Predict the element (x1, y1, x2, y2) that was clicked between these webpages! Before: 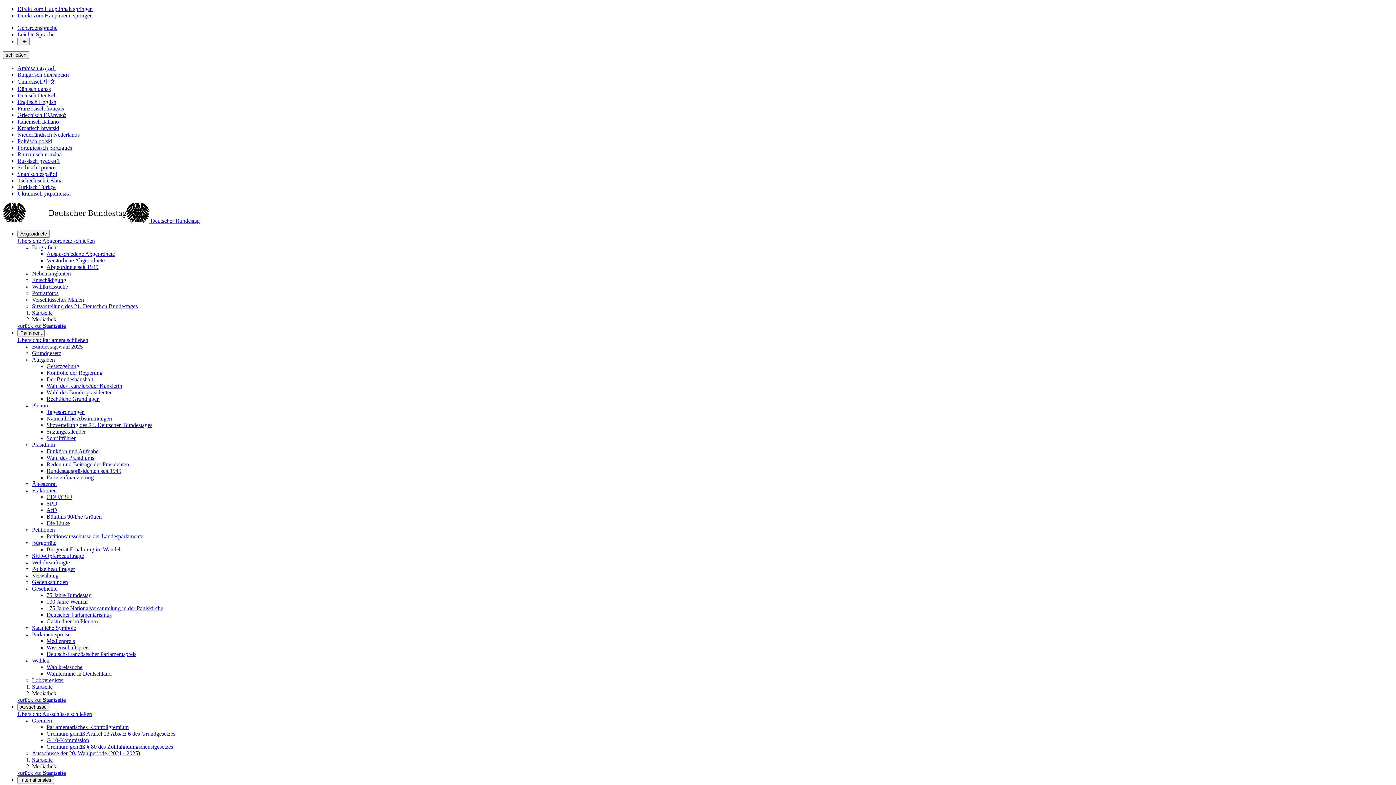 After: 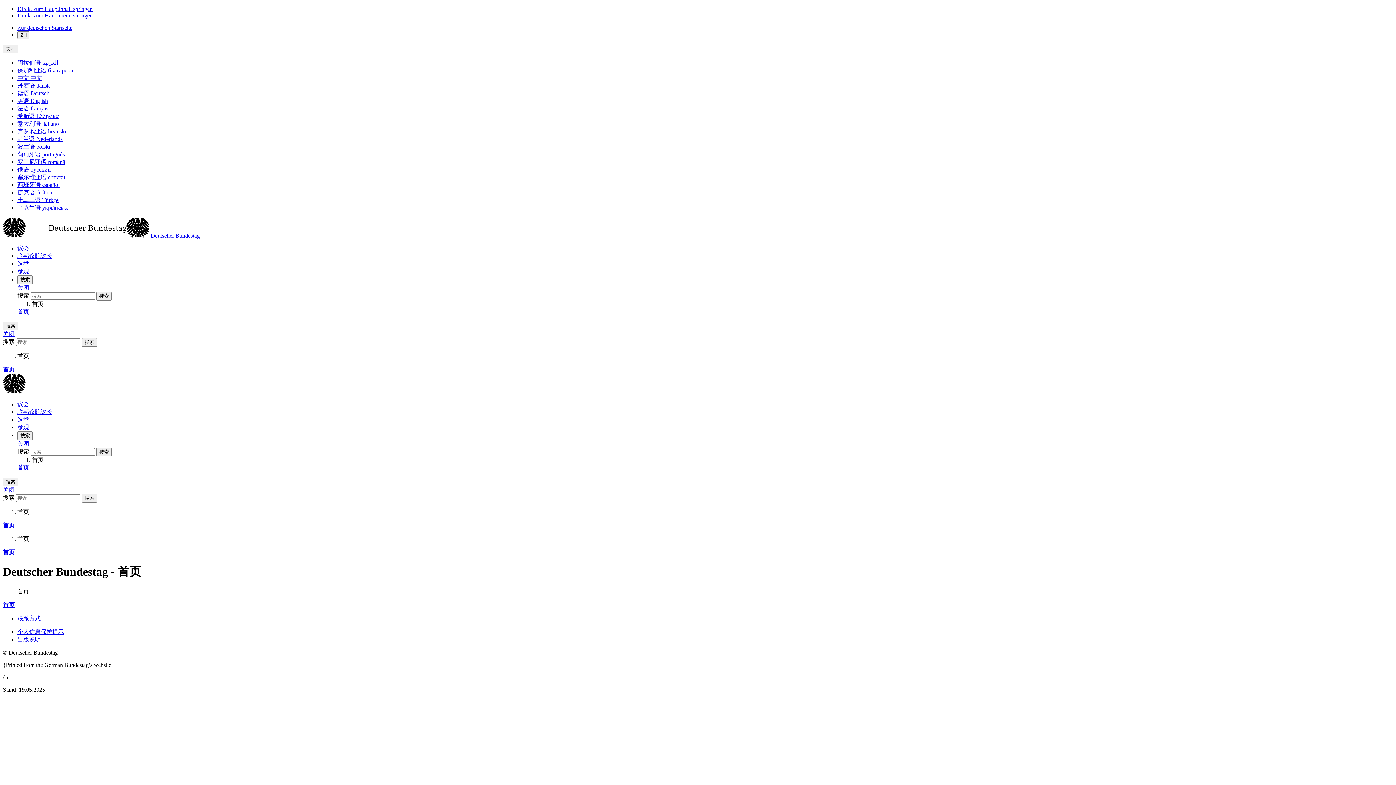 Action: bbox: (17, 78, 55, 84) label: Chinesisch 中文